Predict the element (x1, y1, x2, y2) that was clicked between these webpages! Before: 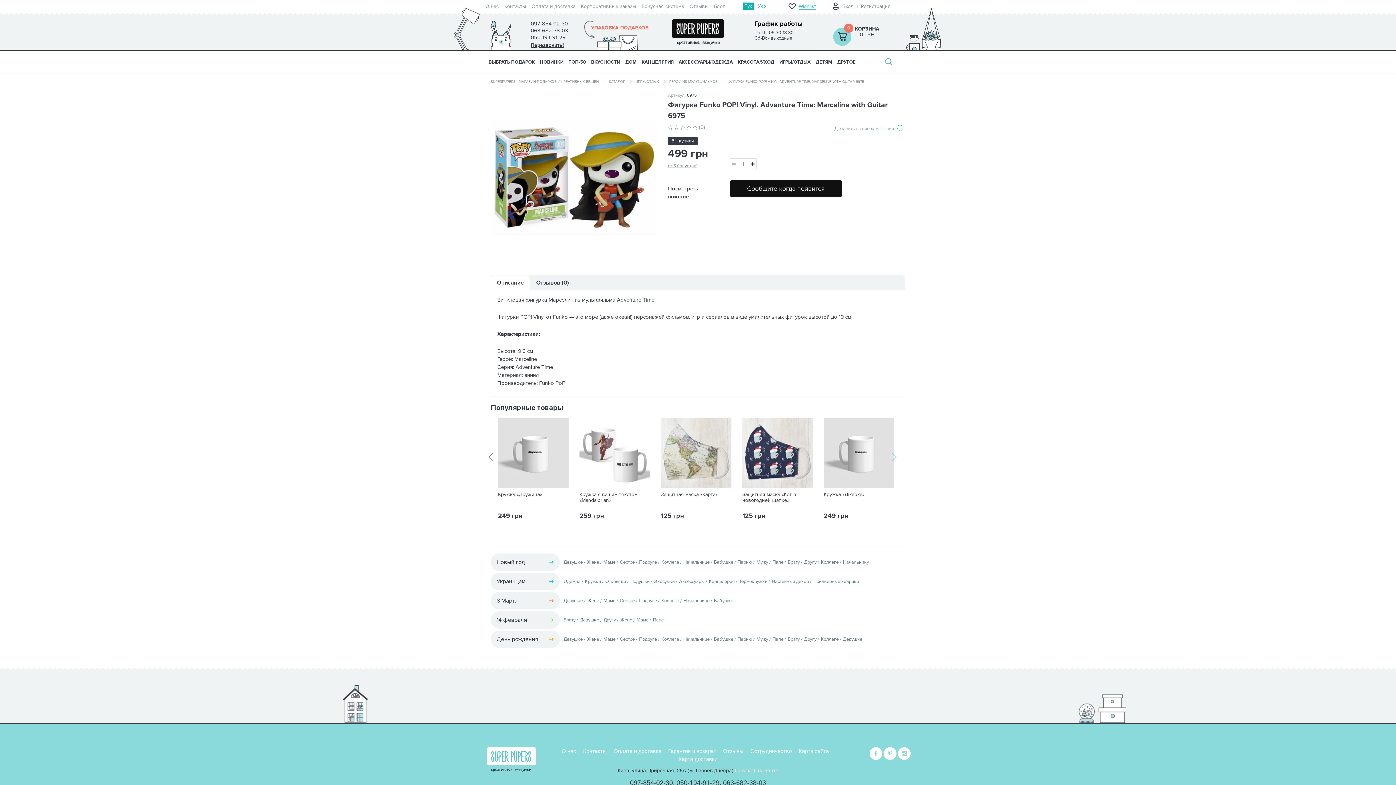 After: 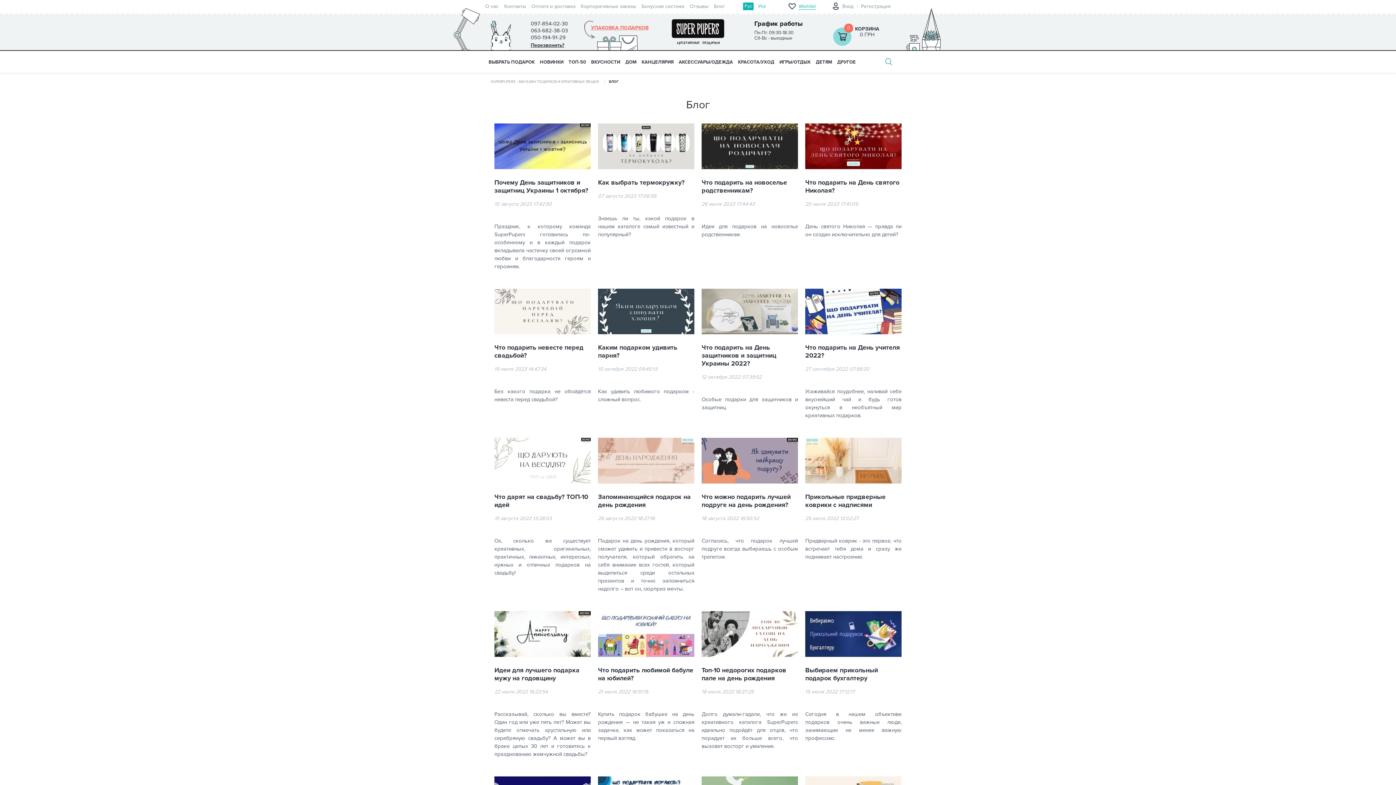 Action: bbox: (714, 0, 725, 12) label: Блог